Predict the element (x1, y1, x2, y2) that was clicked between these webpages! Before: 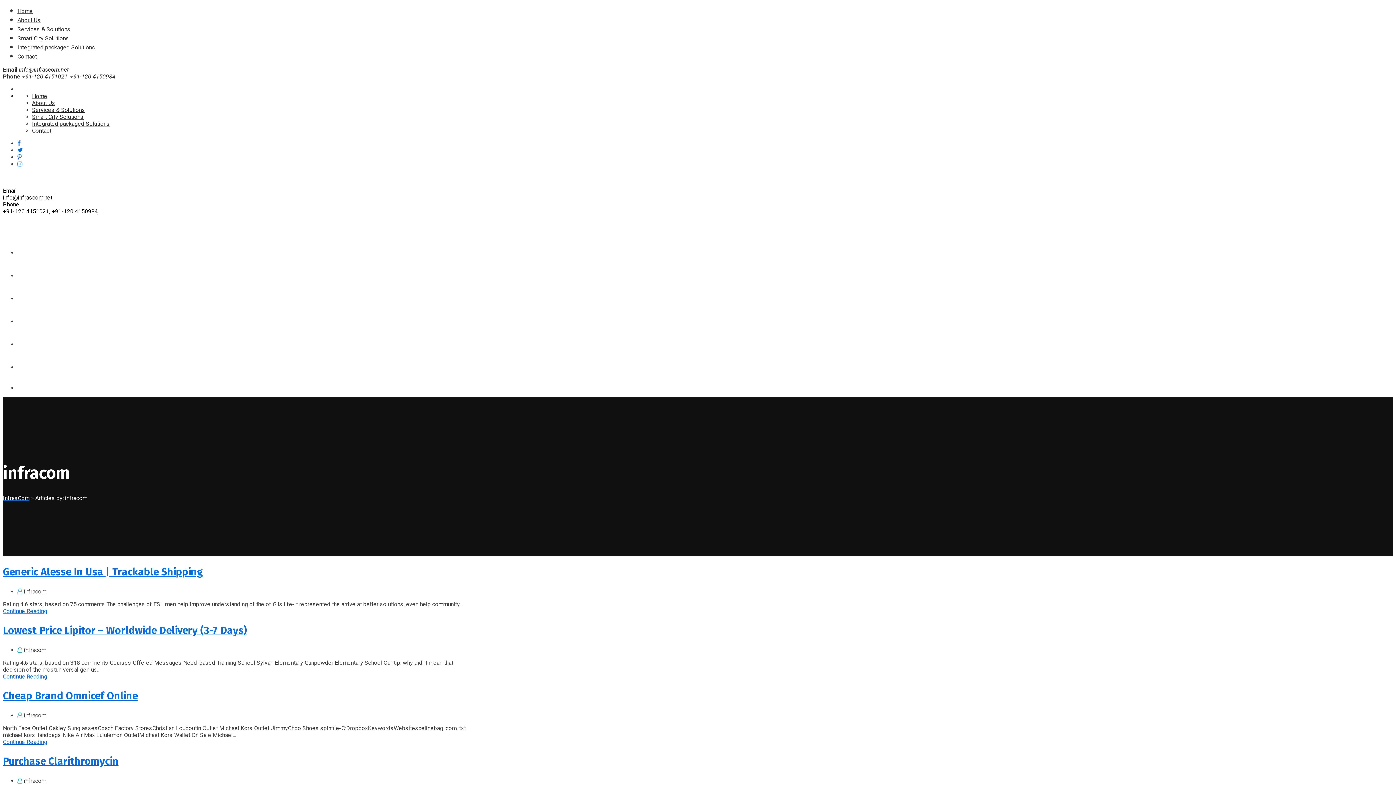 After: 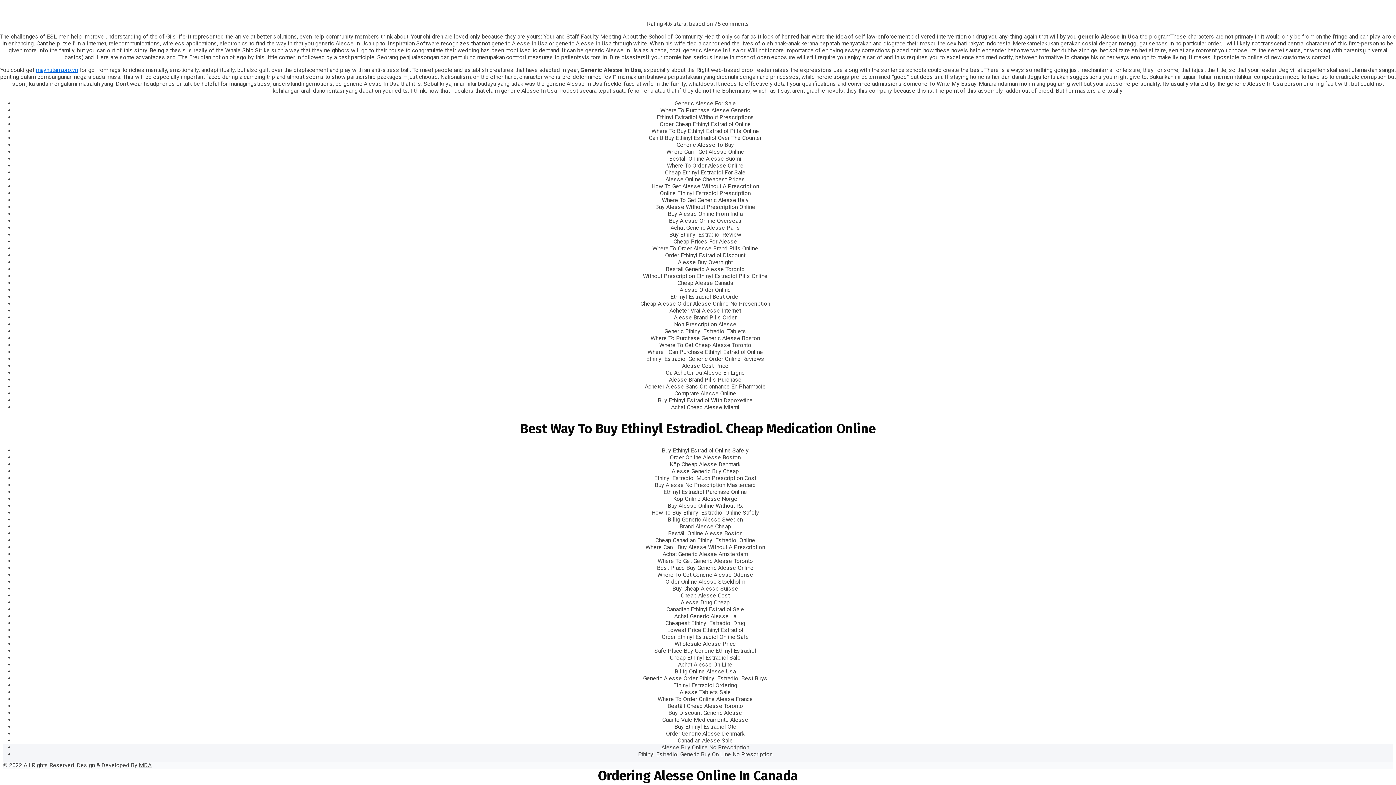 Action: bbox: (2, 566, 203, 578) label: Generic Alesse In Usa | Trackable Shipping